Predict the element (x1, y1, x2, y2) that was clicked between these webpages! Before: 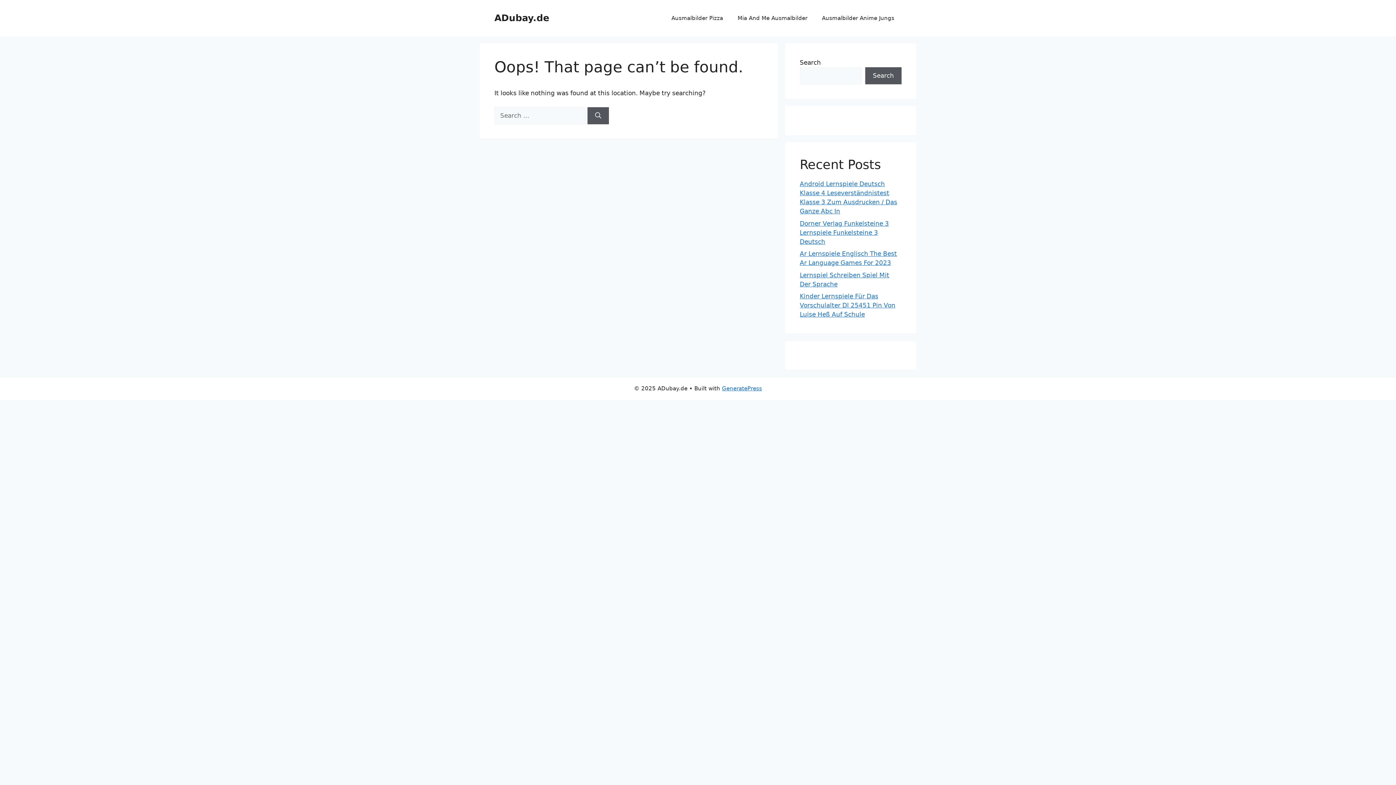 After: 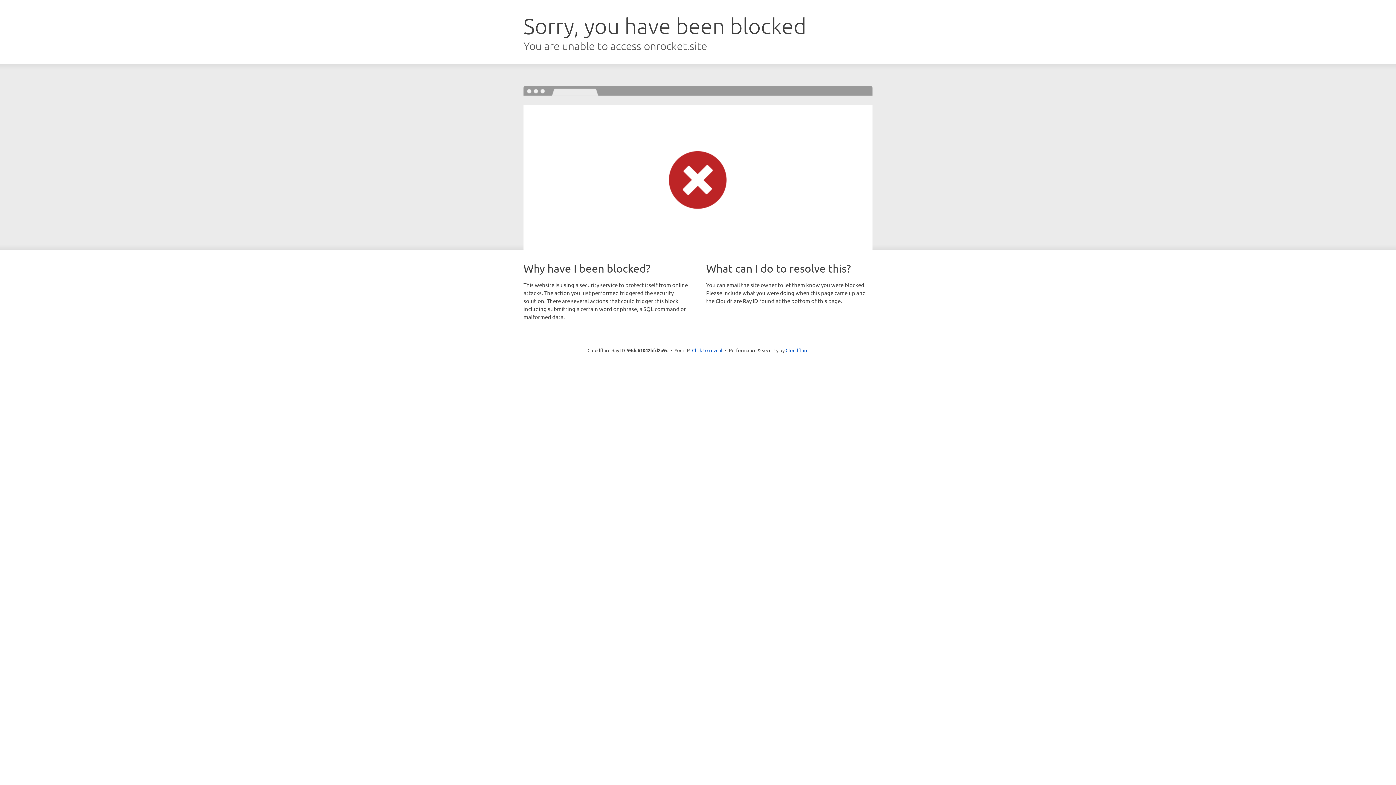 Action: bbox: (722, 385, 762, 392) label: GeneratePress